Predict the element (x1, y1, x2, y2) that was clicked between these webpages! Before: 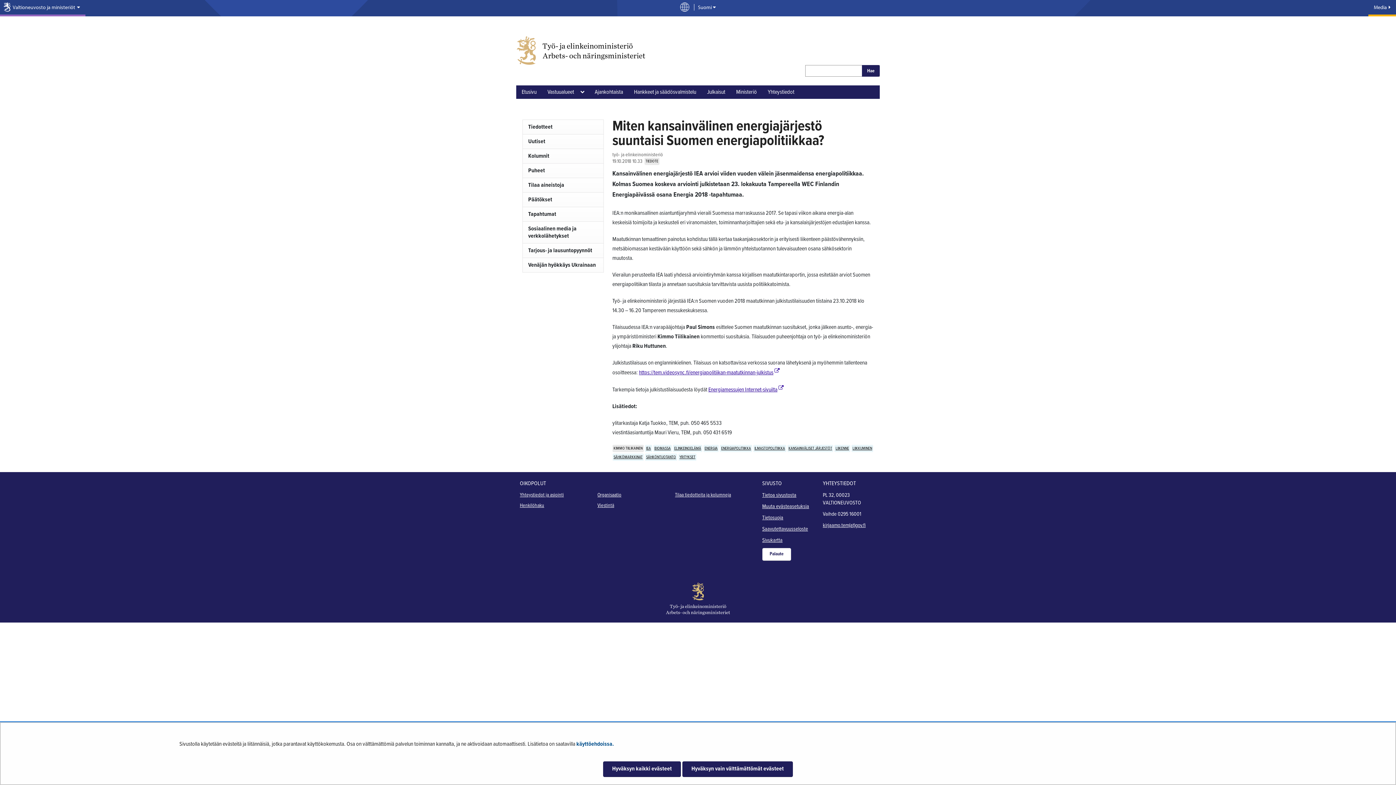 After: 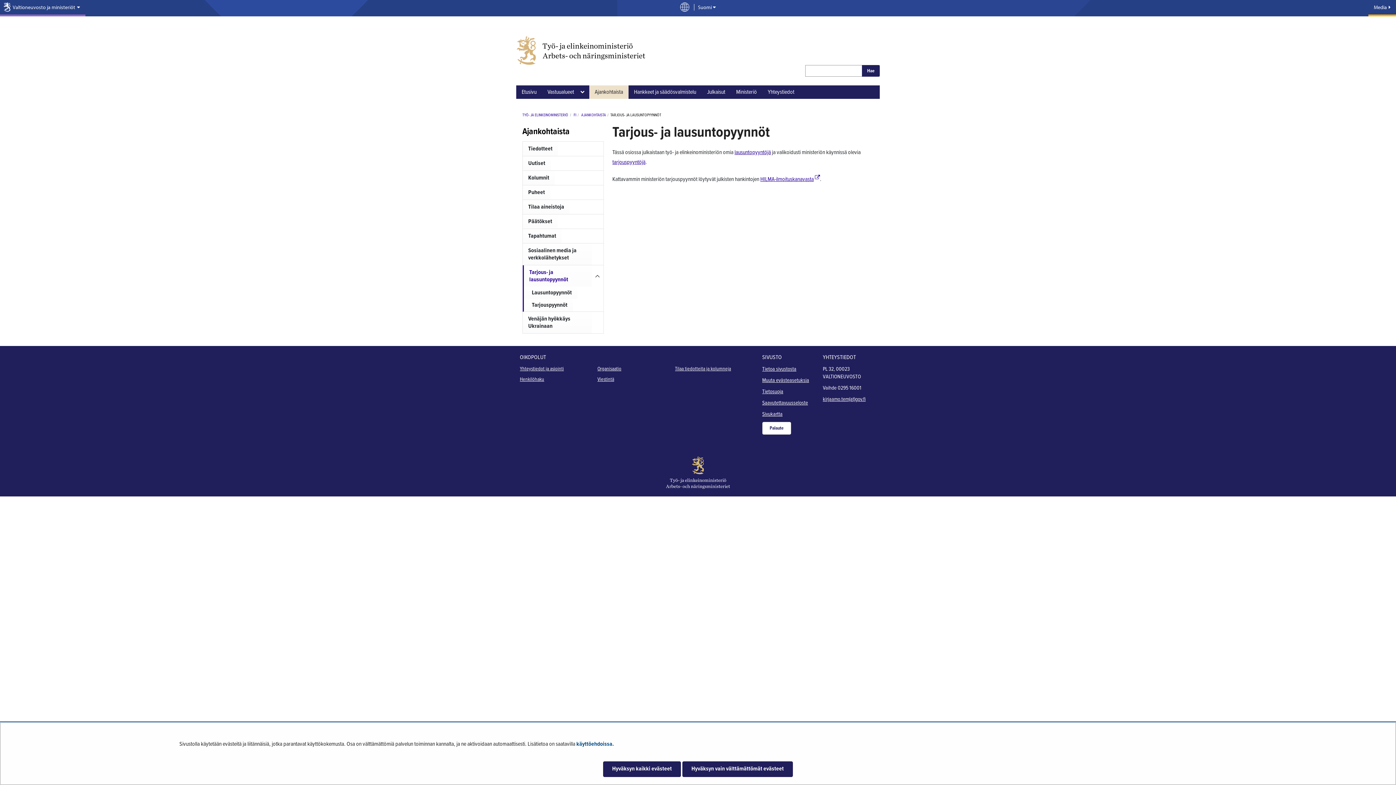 Action: bbox: (522, 243, 603, 257) label: Tarjous- ja lausuntopyynnöt